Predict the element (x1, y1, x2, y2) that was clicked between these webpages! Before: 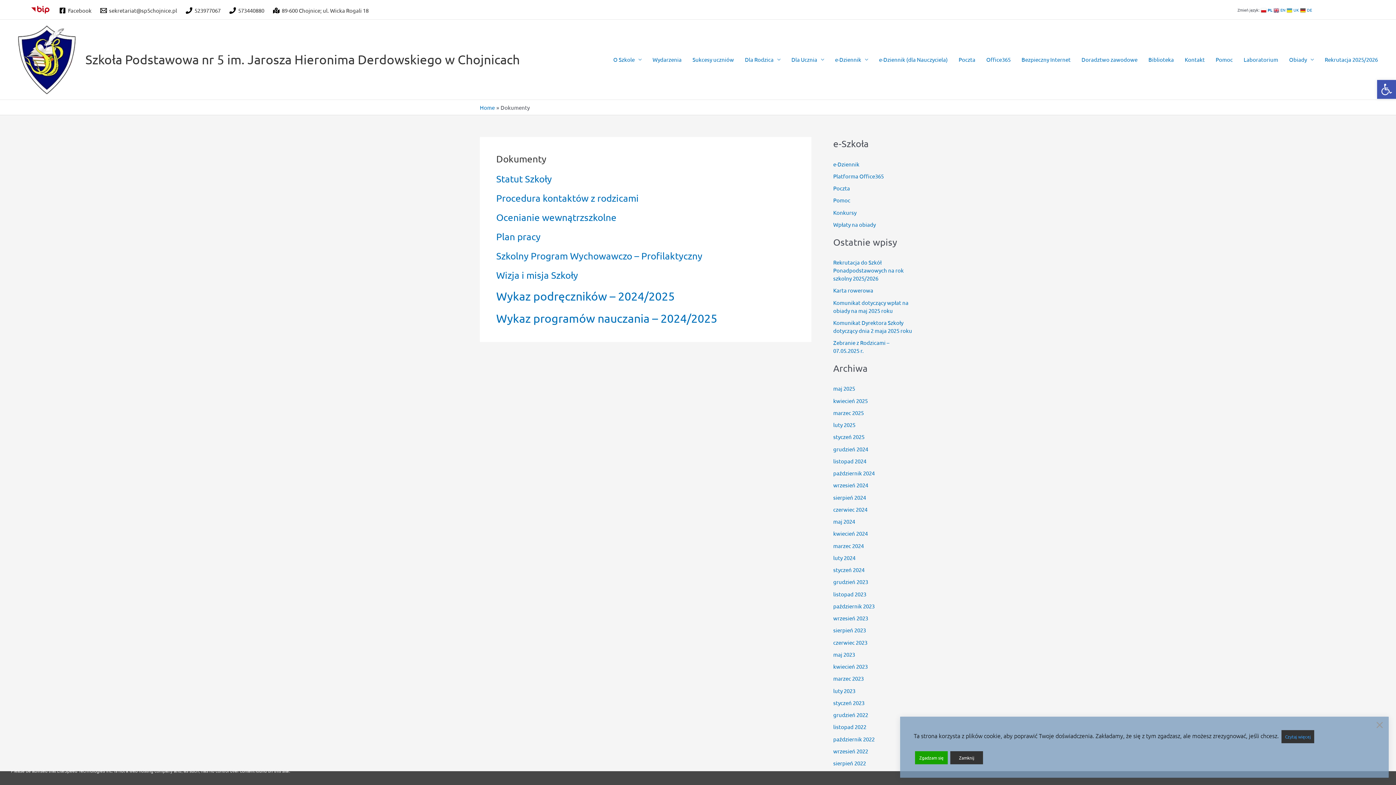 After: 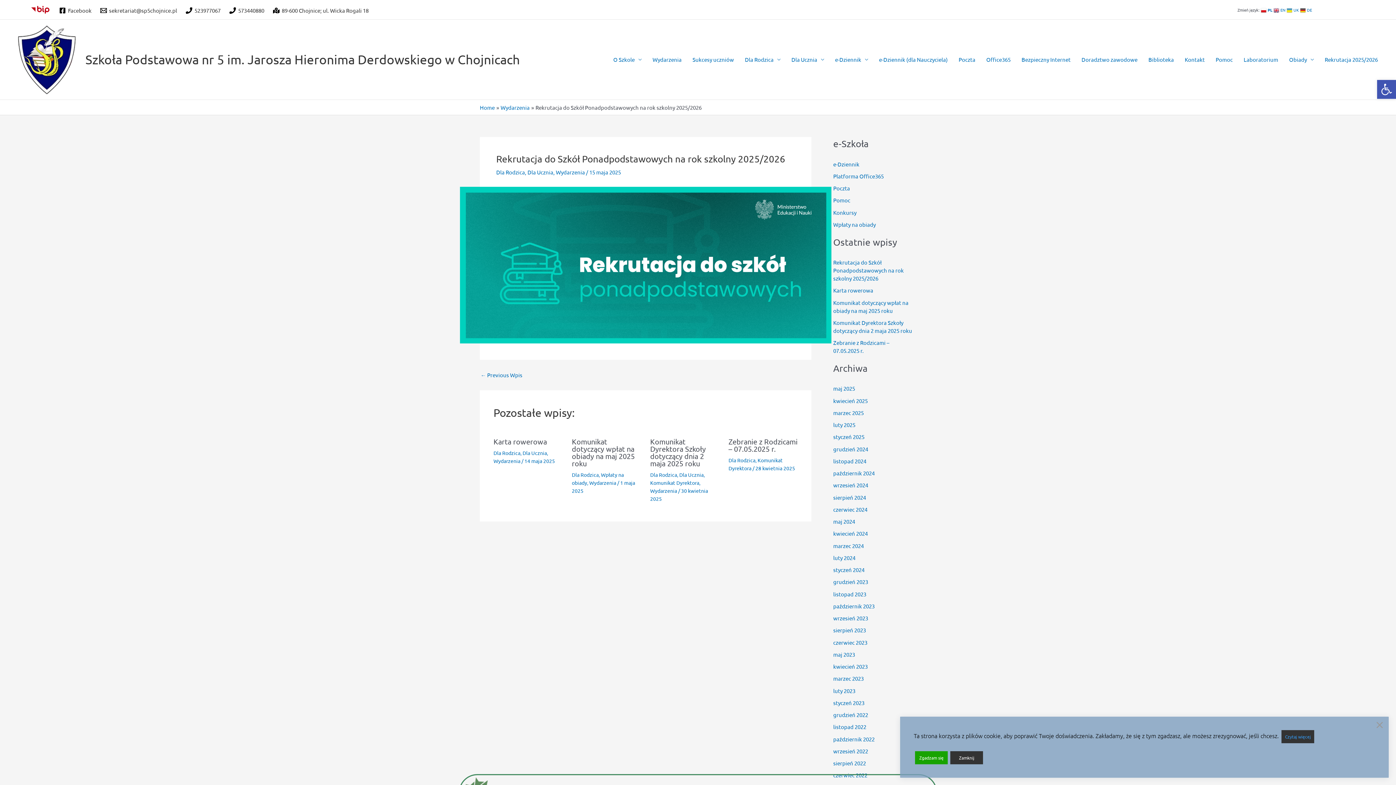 Action: bbox: (833, 258, 904, 281) label: Rekrutacja do Szkół Ponadpodstawowych na rok szkolny 2025/2026